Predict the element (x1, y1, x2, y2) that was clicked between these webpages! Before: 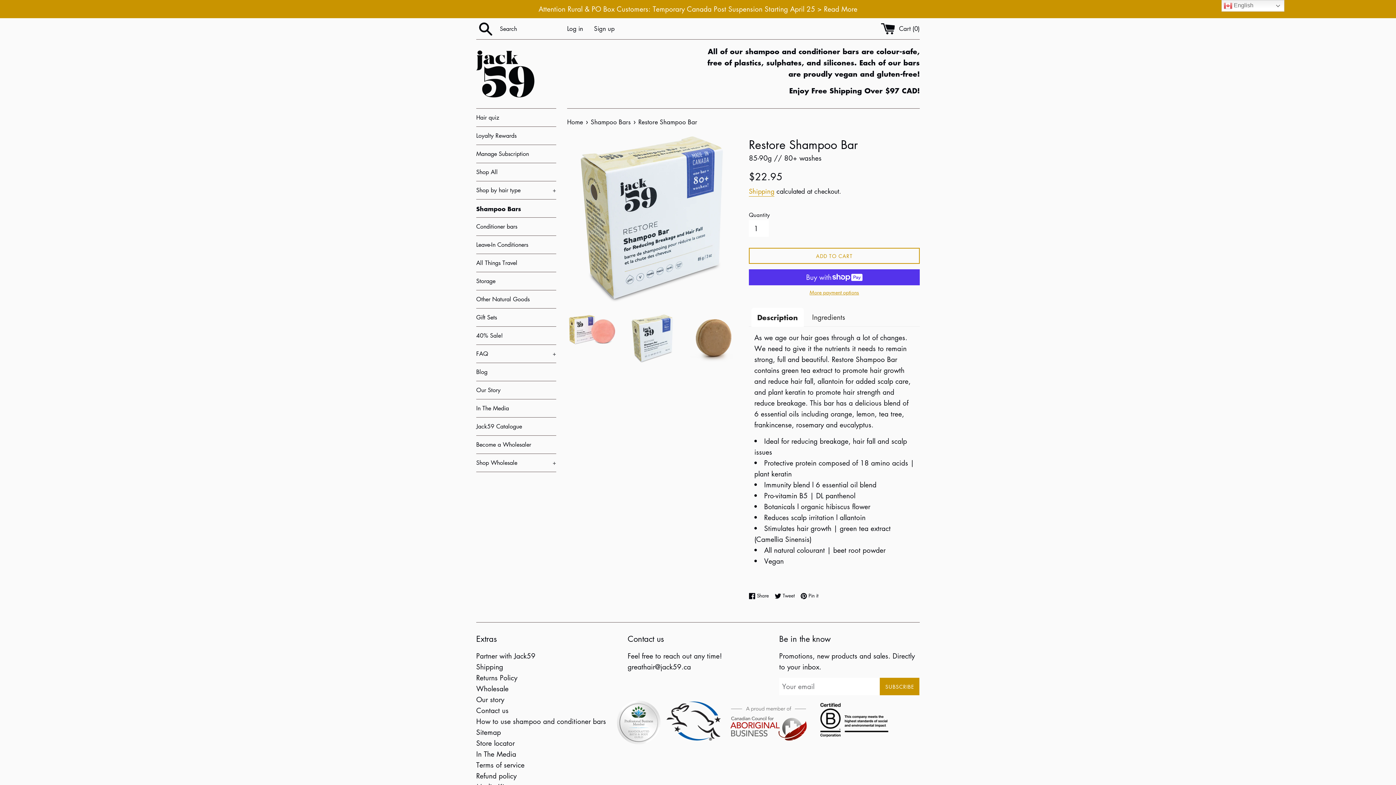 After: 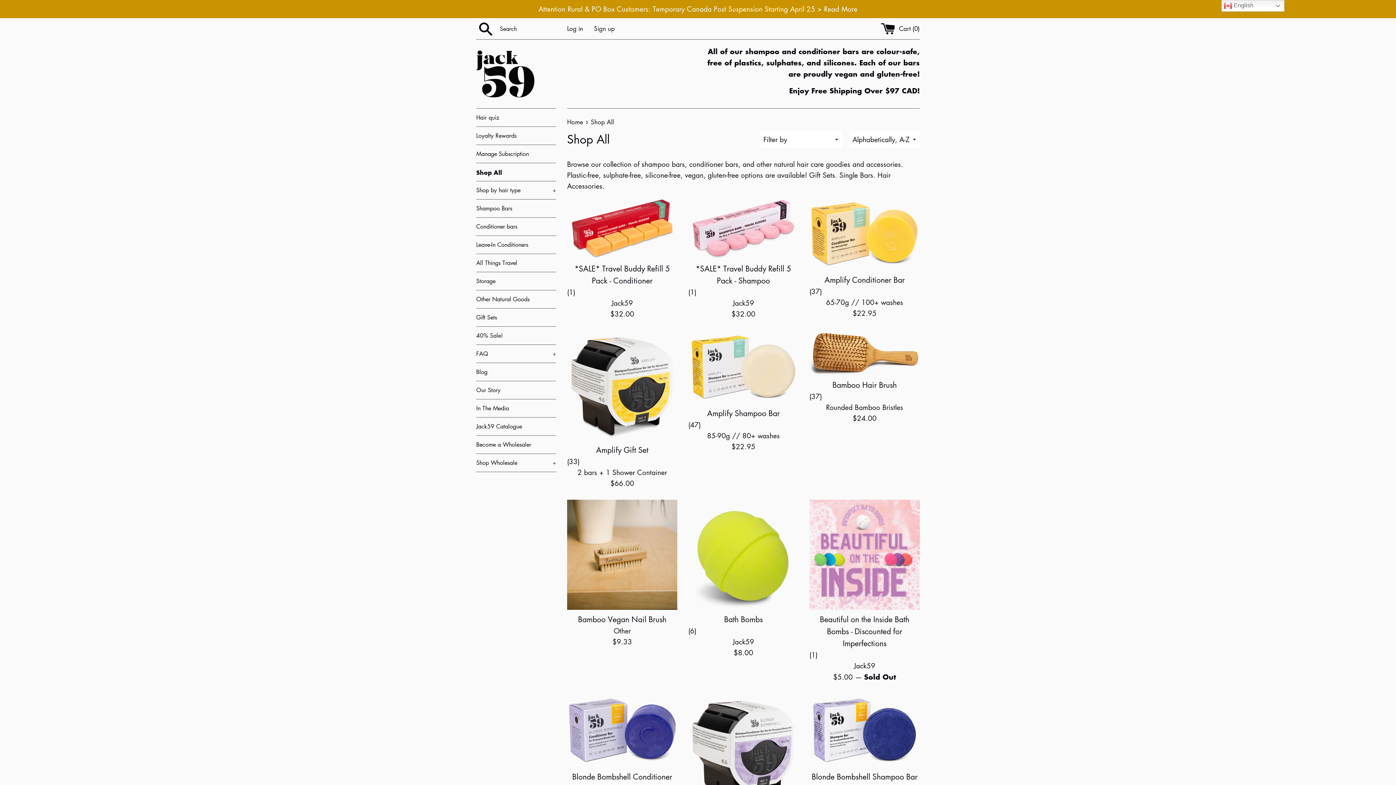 Action: bbox: (476, 163, 556, 181) label: Shop All